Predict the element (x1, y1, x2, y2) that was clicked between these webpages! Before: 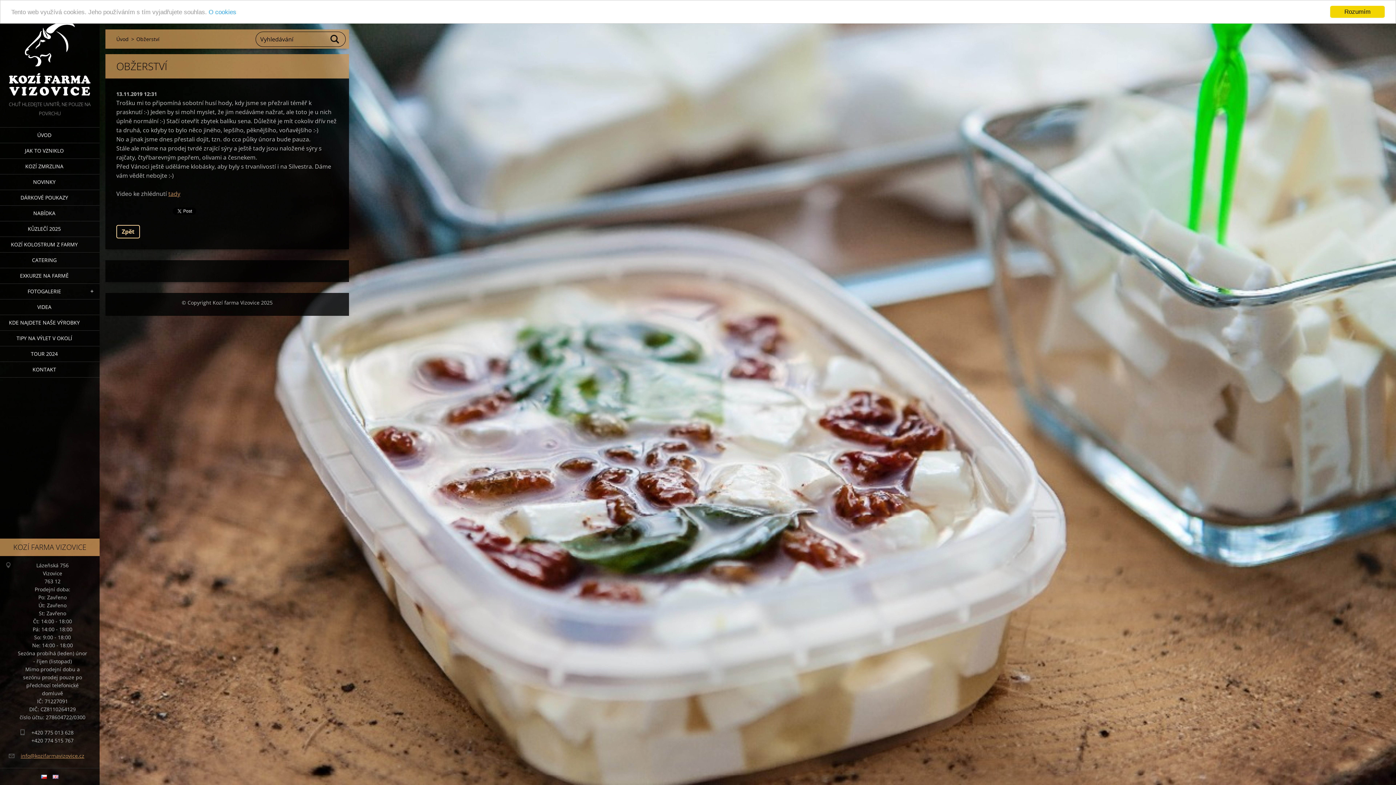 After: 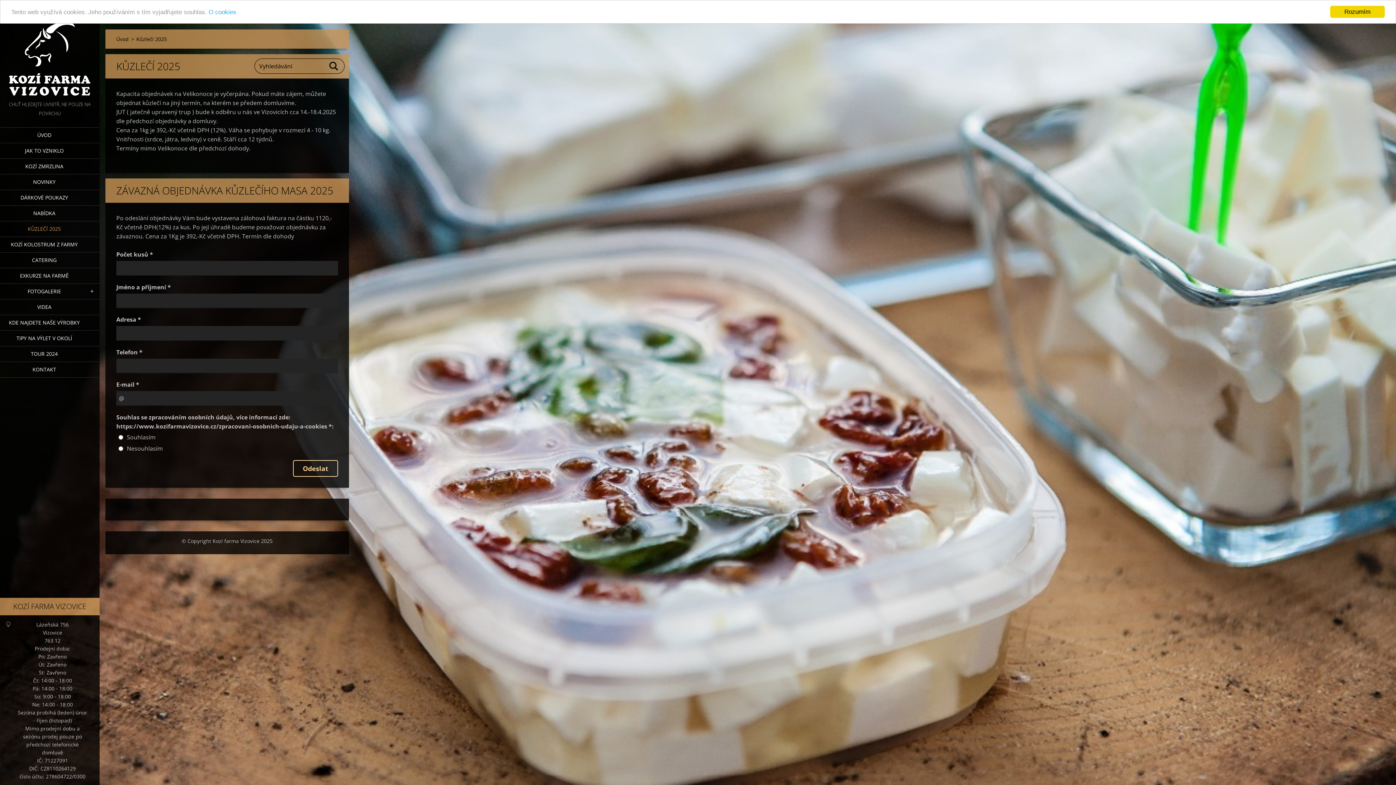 Action: bbox: (0, 221, 99, 237) label: KŮZLEČÍ 2025